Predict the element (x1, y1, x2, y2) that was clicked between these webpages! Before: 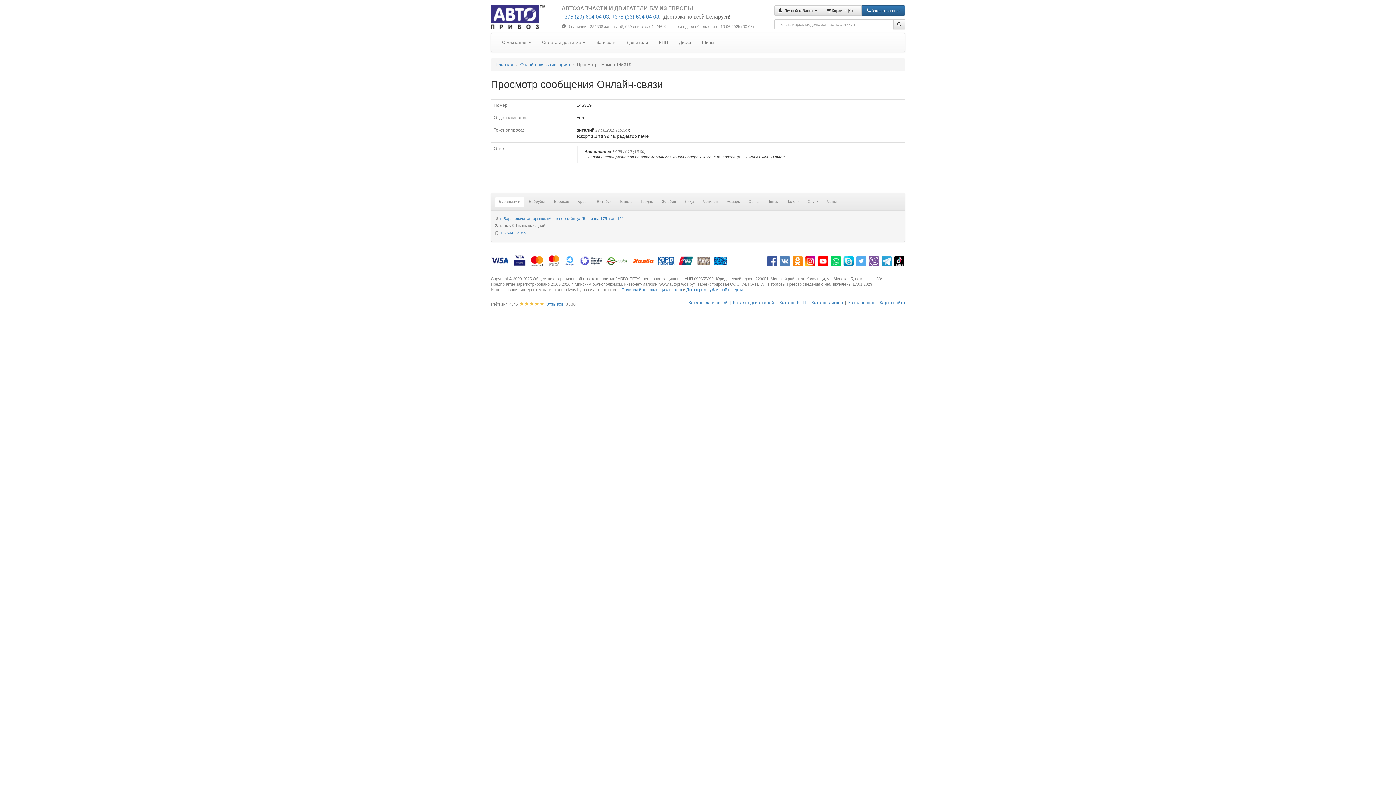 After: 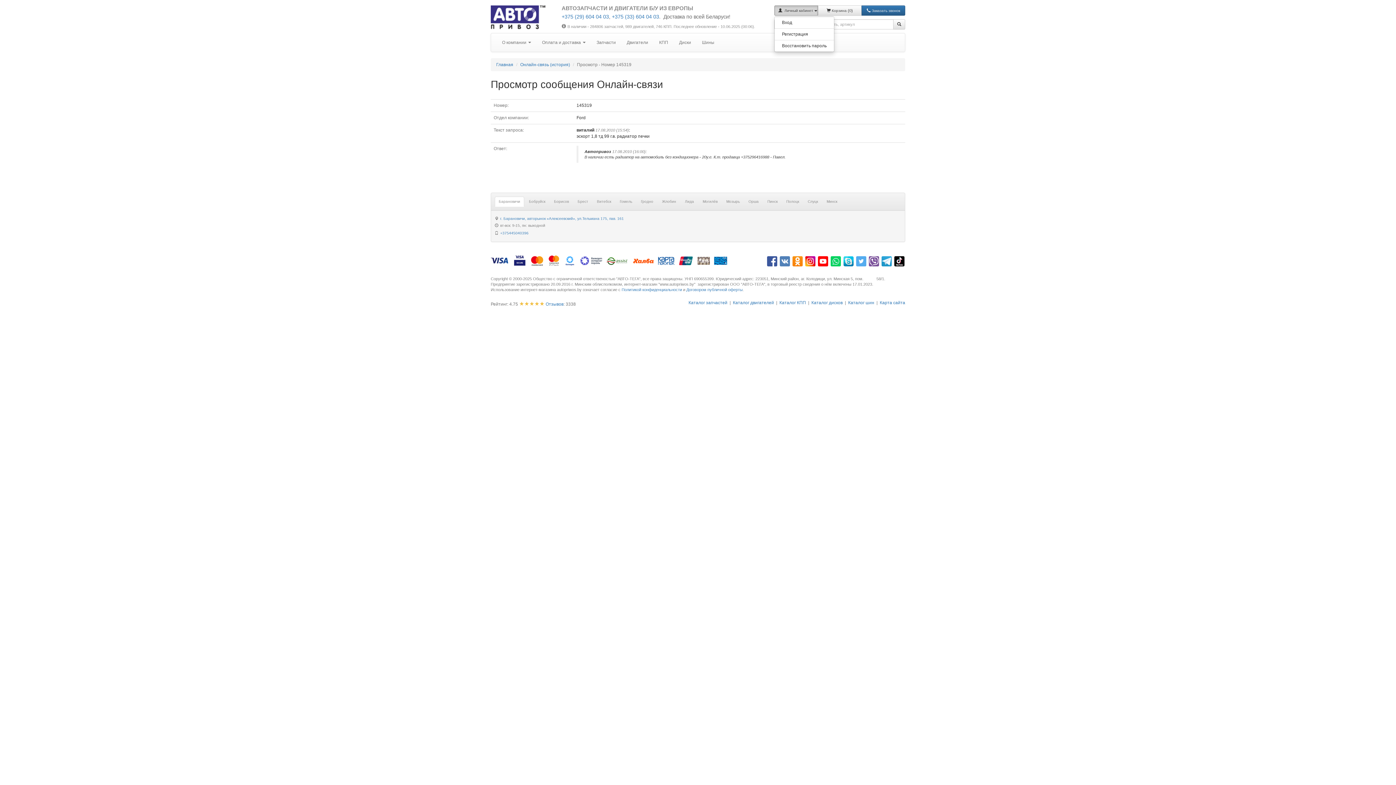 Action: bbox: (774, 5, 818, 15) label:   Личный кабинет 